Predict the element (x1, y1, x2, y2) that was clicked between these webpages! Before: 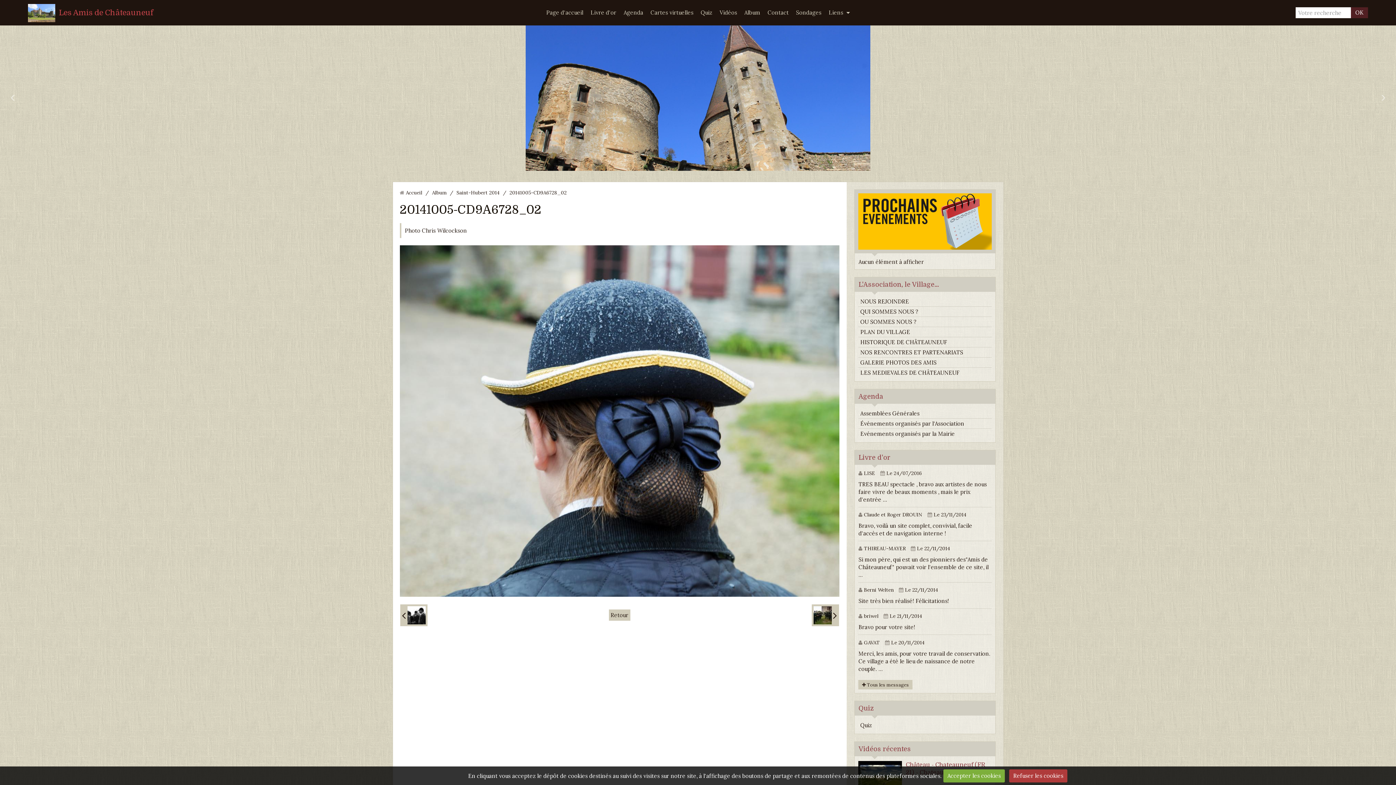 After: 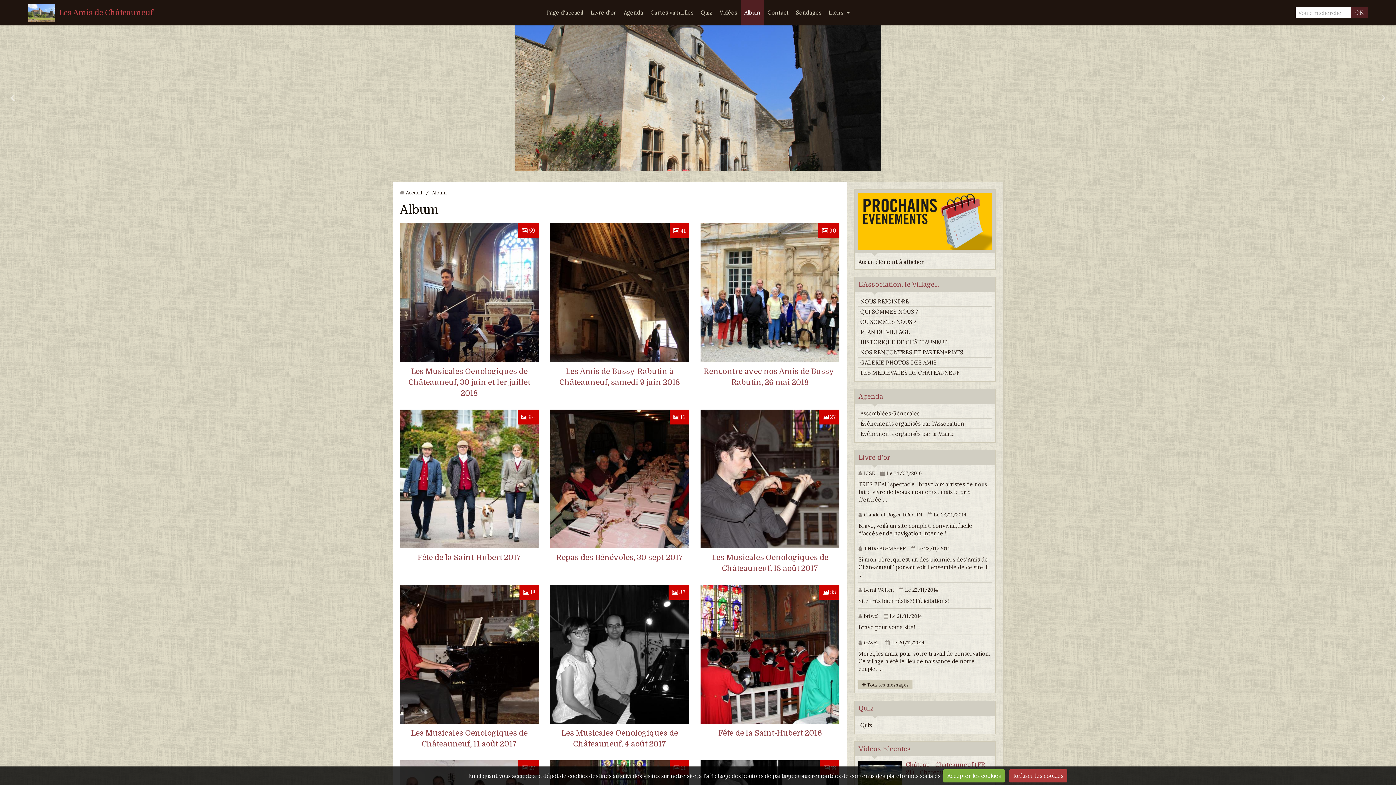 Action: bbox: (740, 0, 764, 25) label: Album